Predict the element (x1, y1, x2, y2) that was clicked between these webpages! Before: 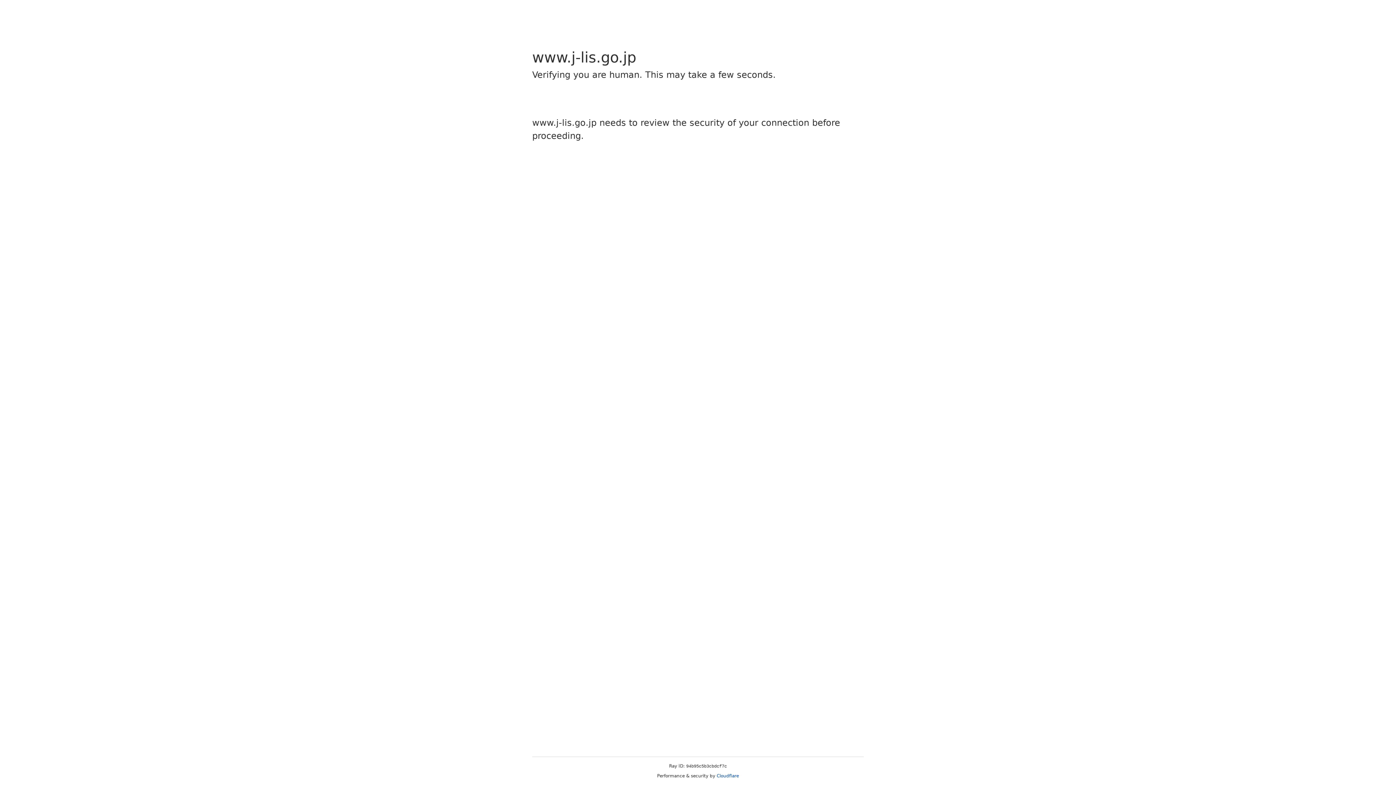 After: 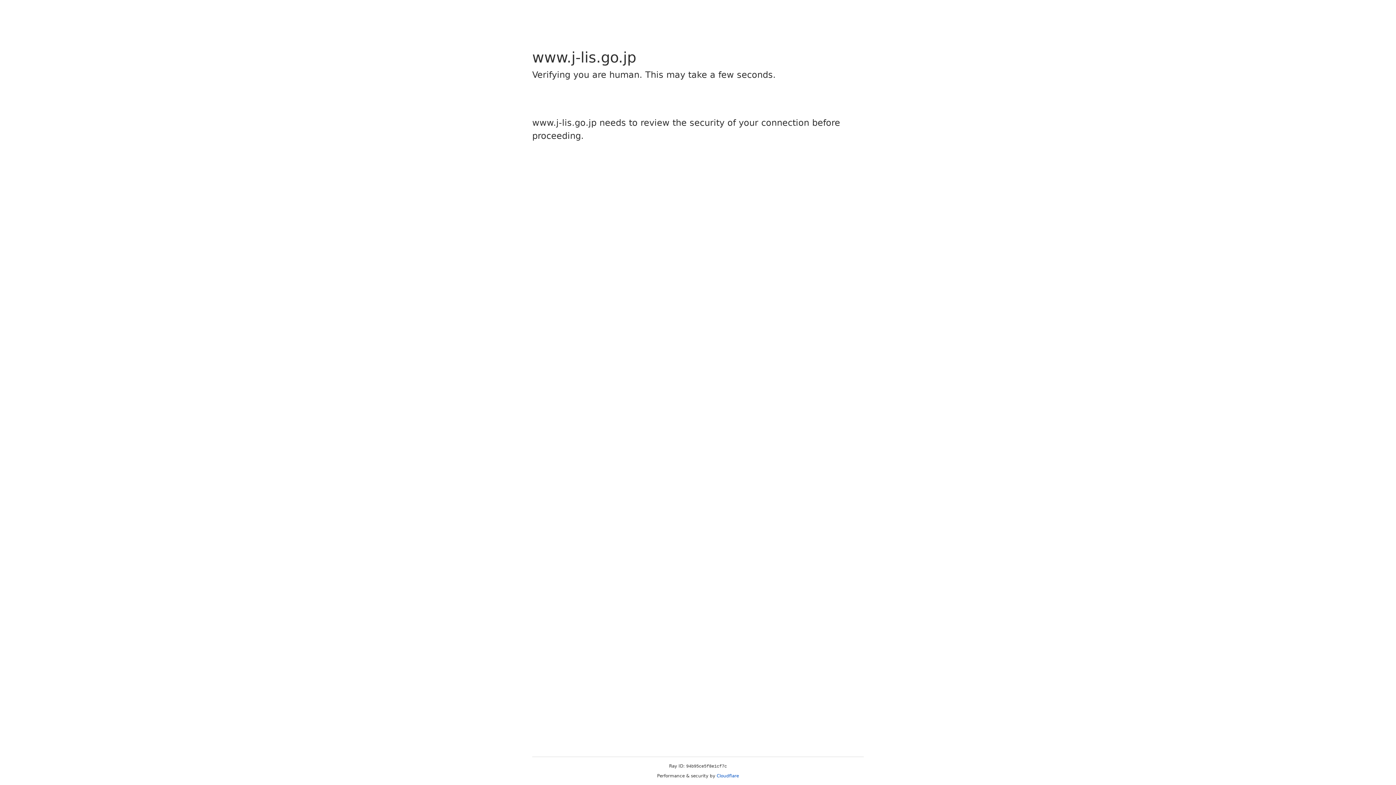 Action: bbox: (716, 773, 739, 778) label: Cloudflare